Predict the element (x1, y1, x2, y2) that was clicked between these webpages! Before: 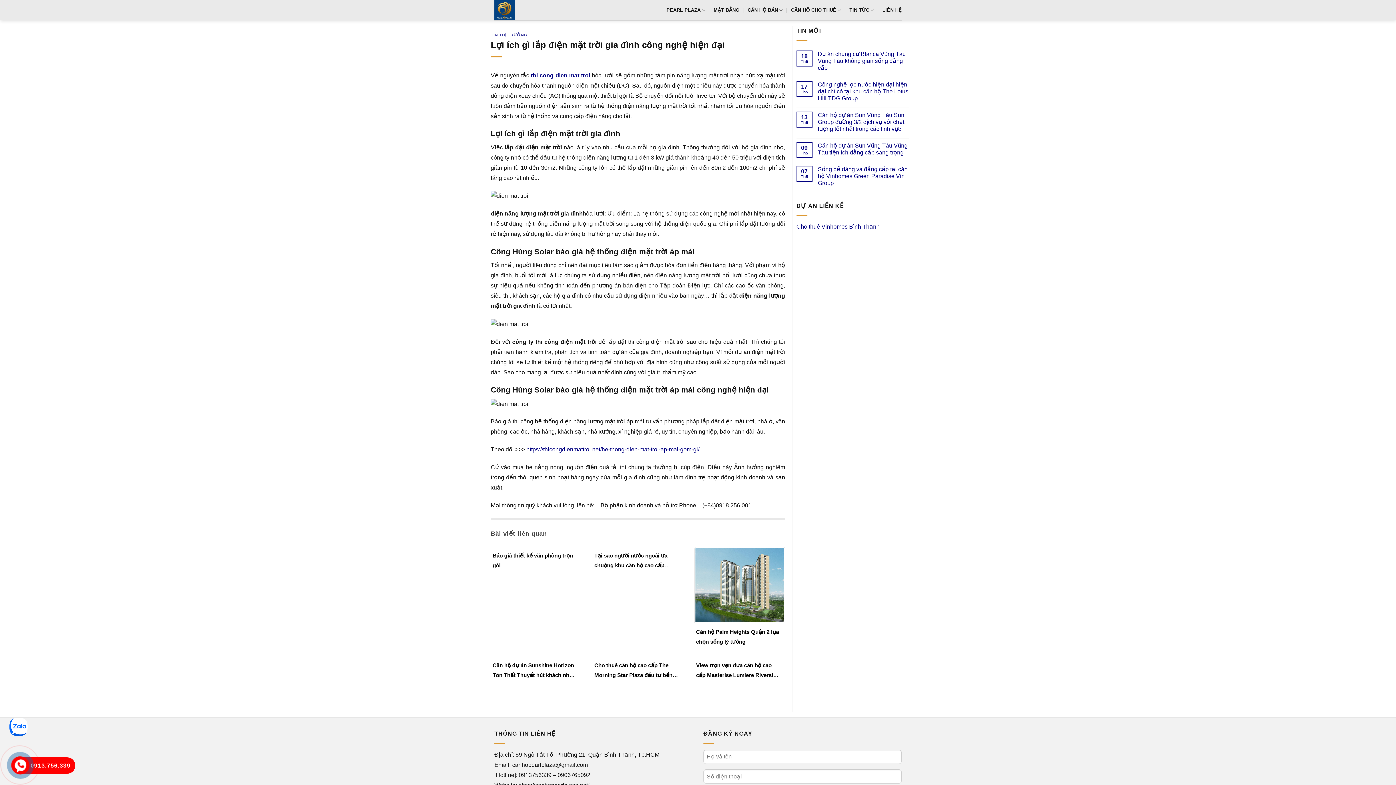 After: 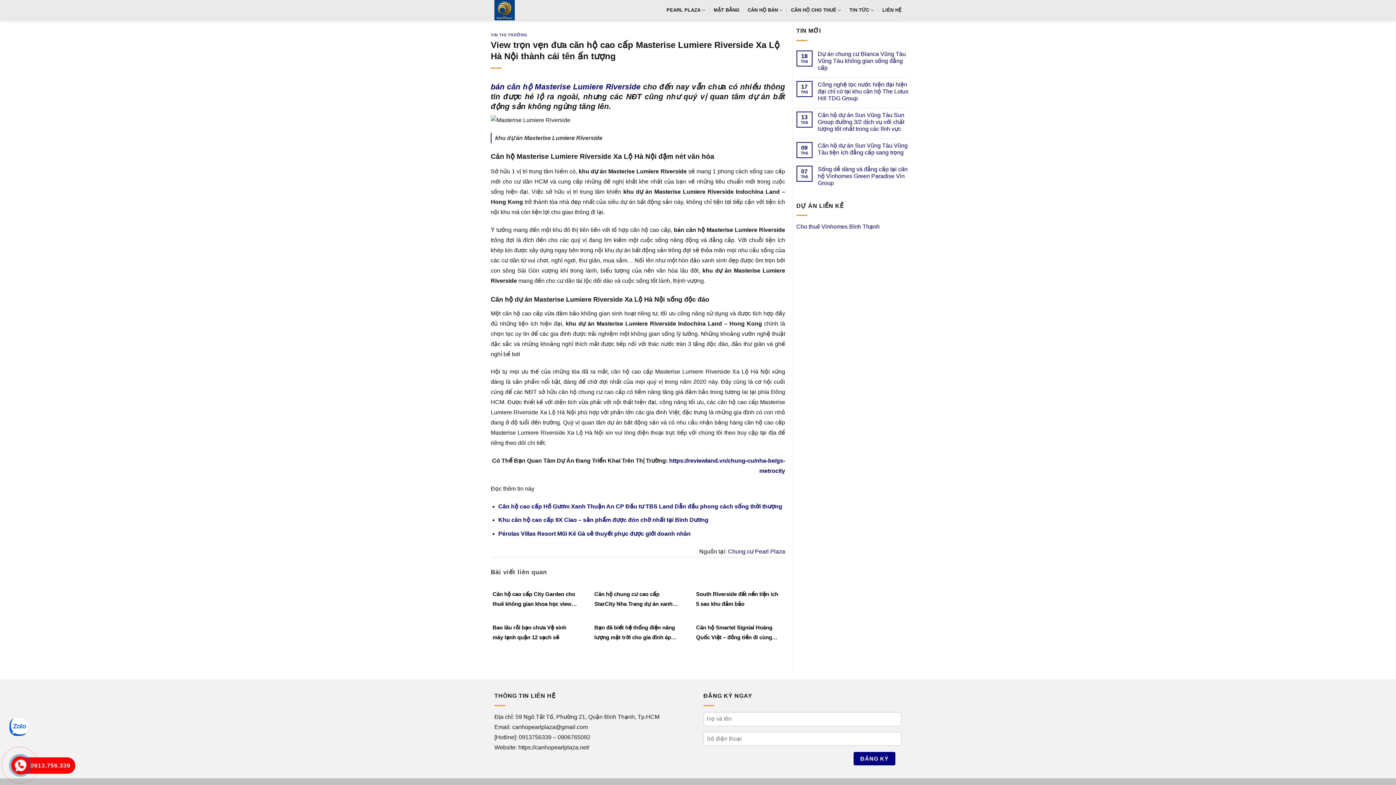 Action: label: View trọn vẹn đưa căn hộ cao cấp Masterise Lumiere Riverside Xa Lộ Hà Nội thành cái tên ấn tượng bbox: (694, 660, 785, 680)